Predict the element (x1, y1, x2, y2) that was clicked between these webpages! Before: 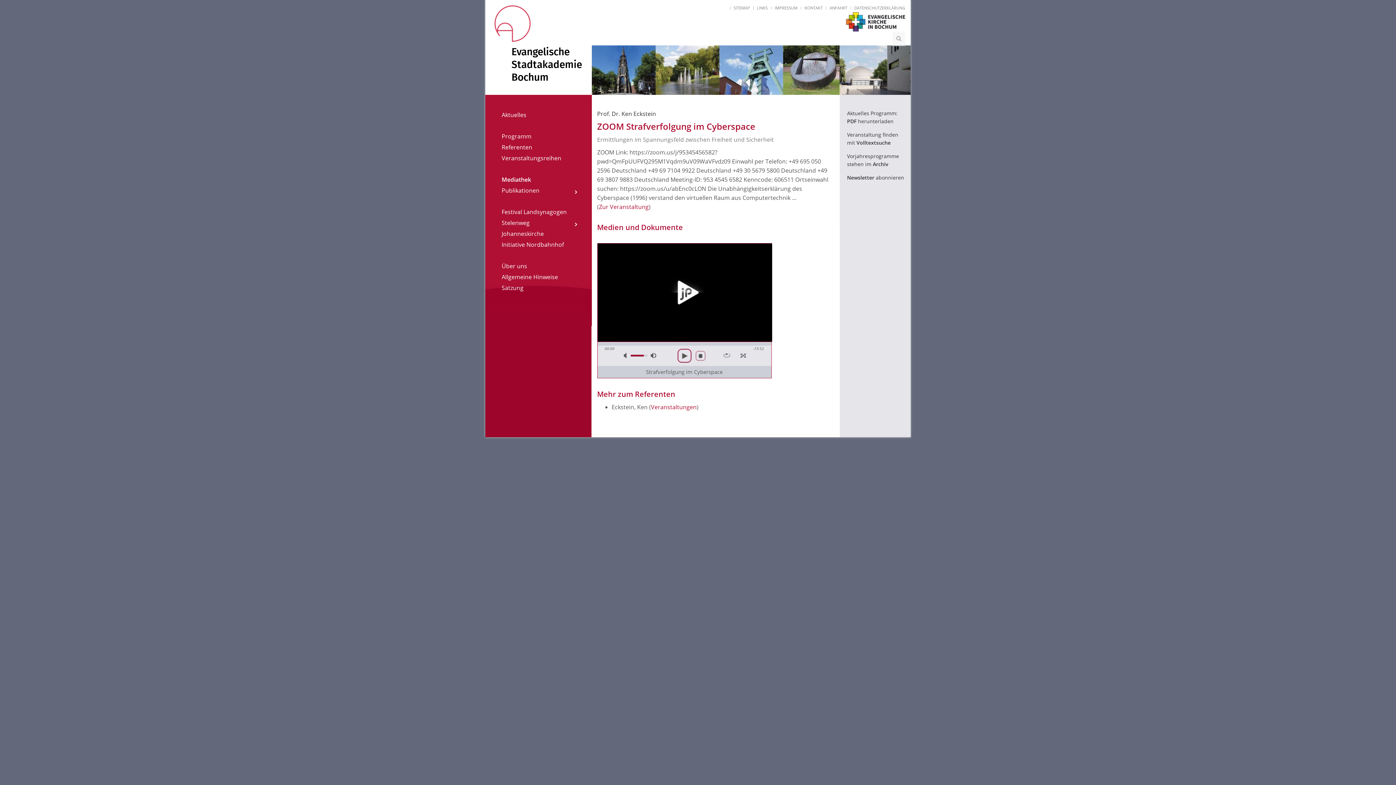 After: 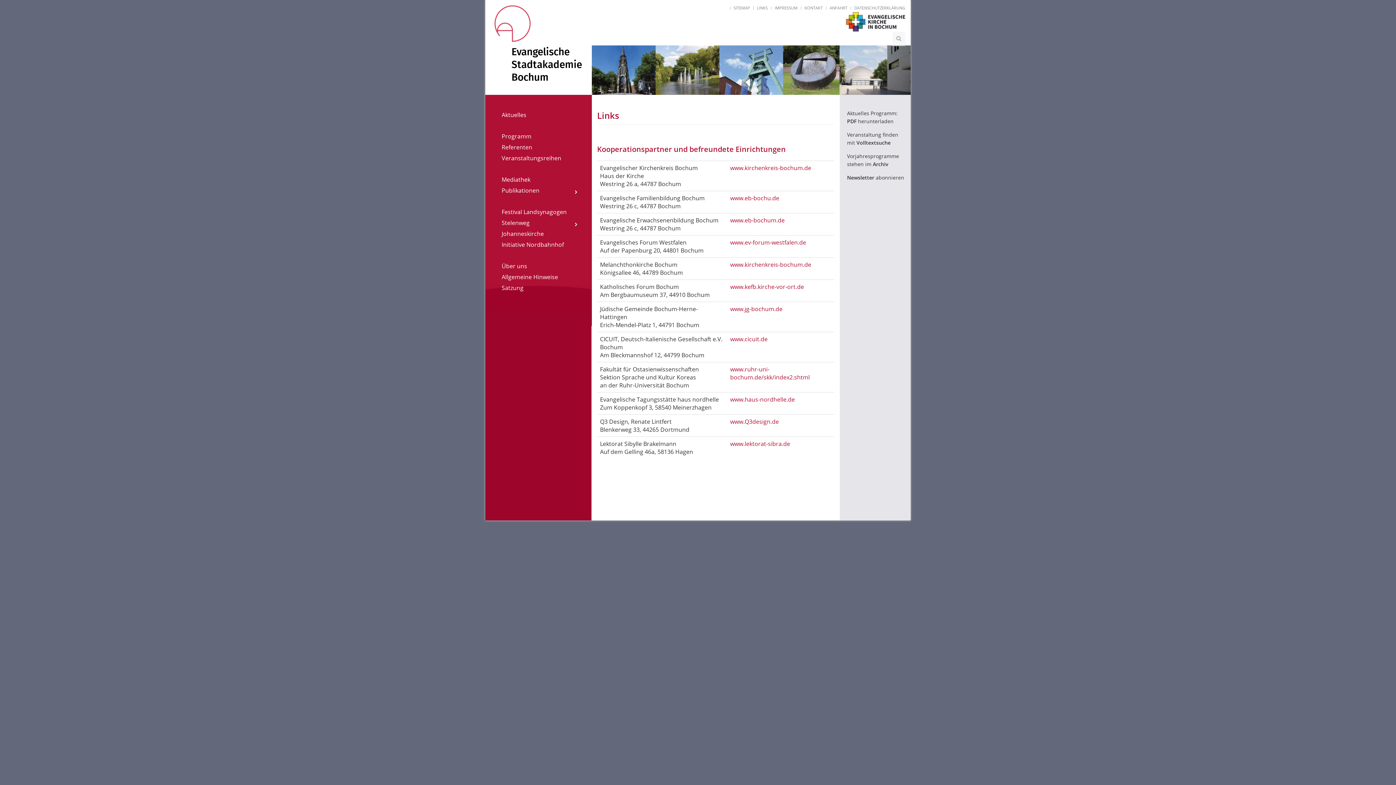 Action: label: LINKS bbox: (757, 5, 768, 10)